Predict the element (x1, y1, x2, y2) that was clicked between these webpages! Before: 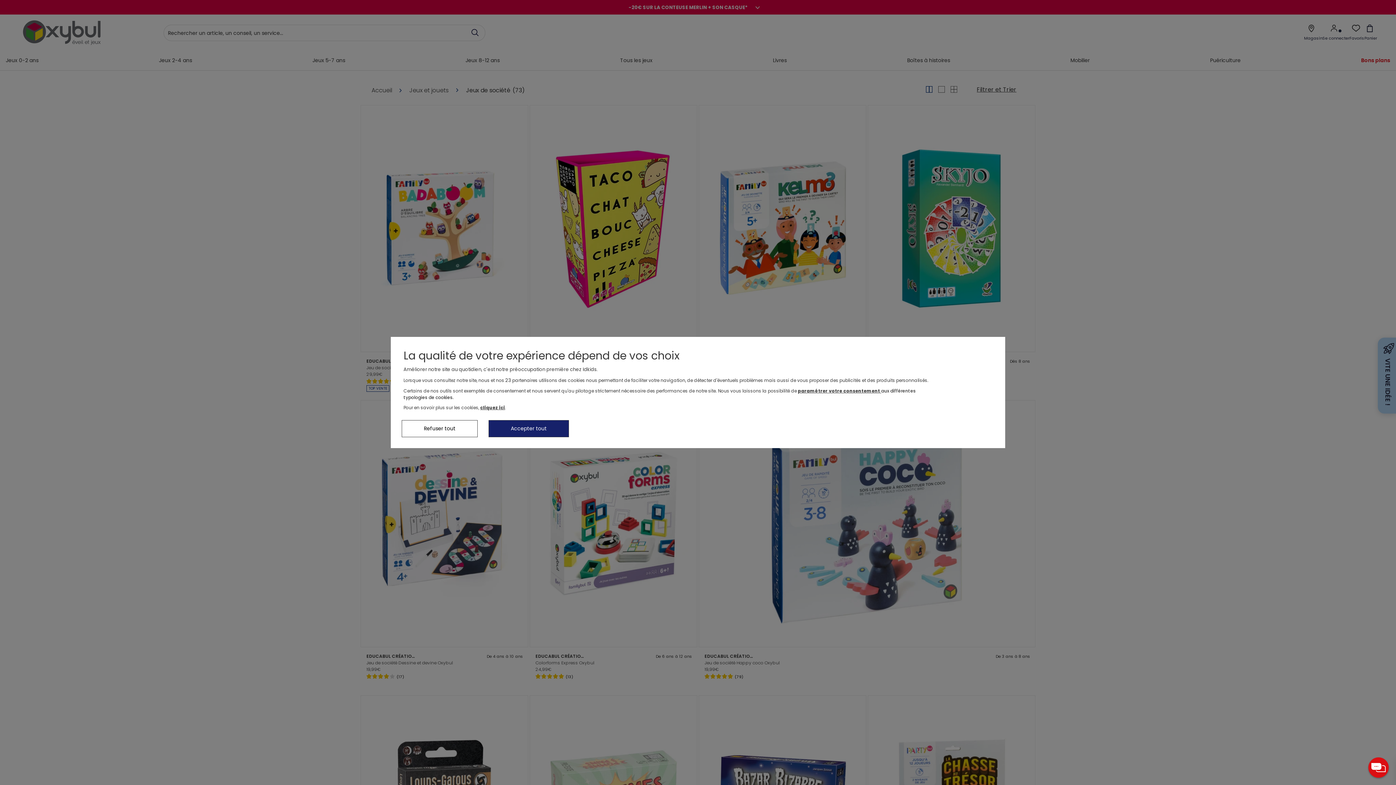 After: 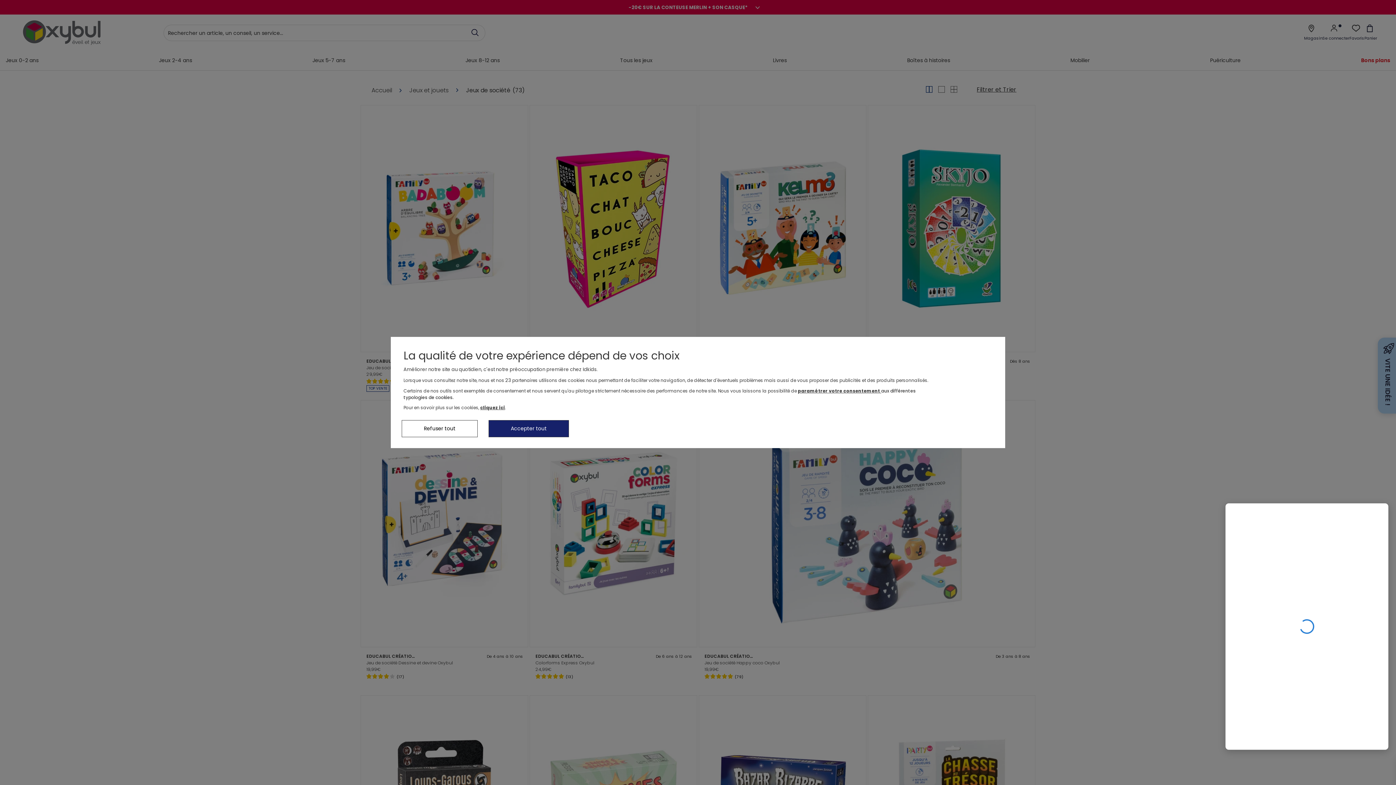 Action: bbox: (1368, 757, 1389, 778)